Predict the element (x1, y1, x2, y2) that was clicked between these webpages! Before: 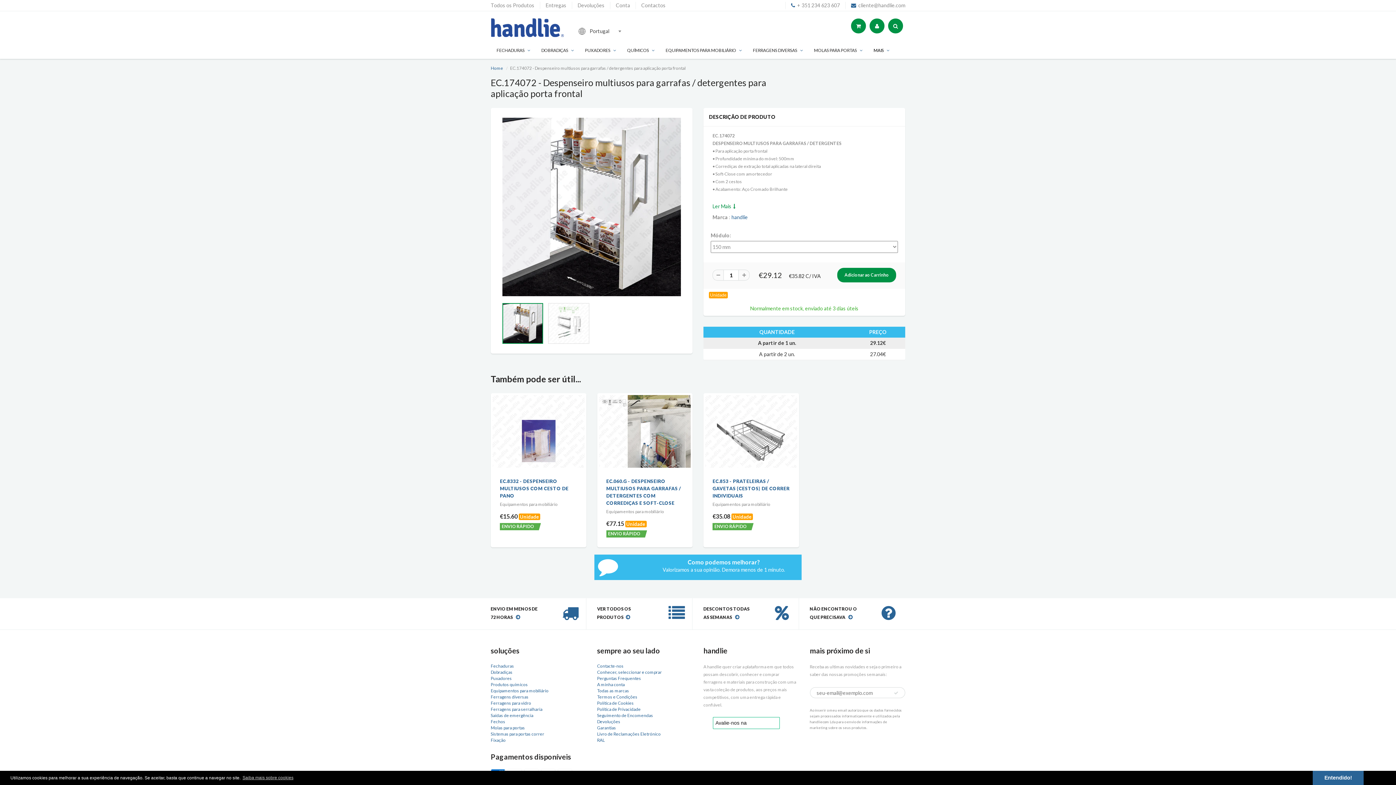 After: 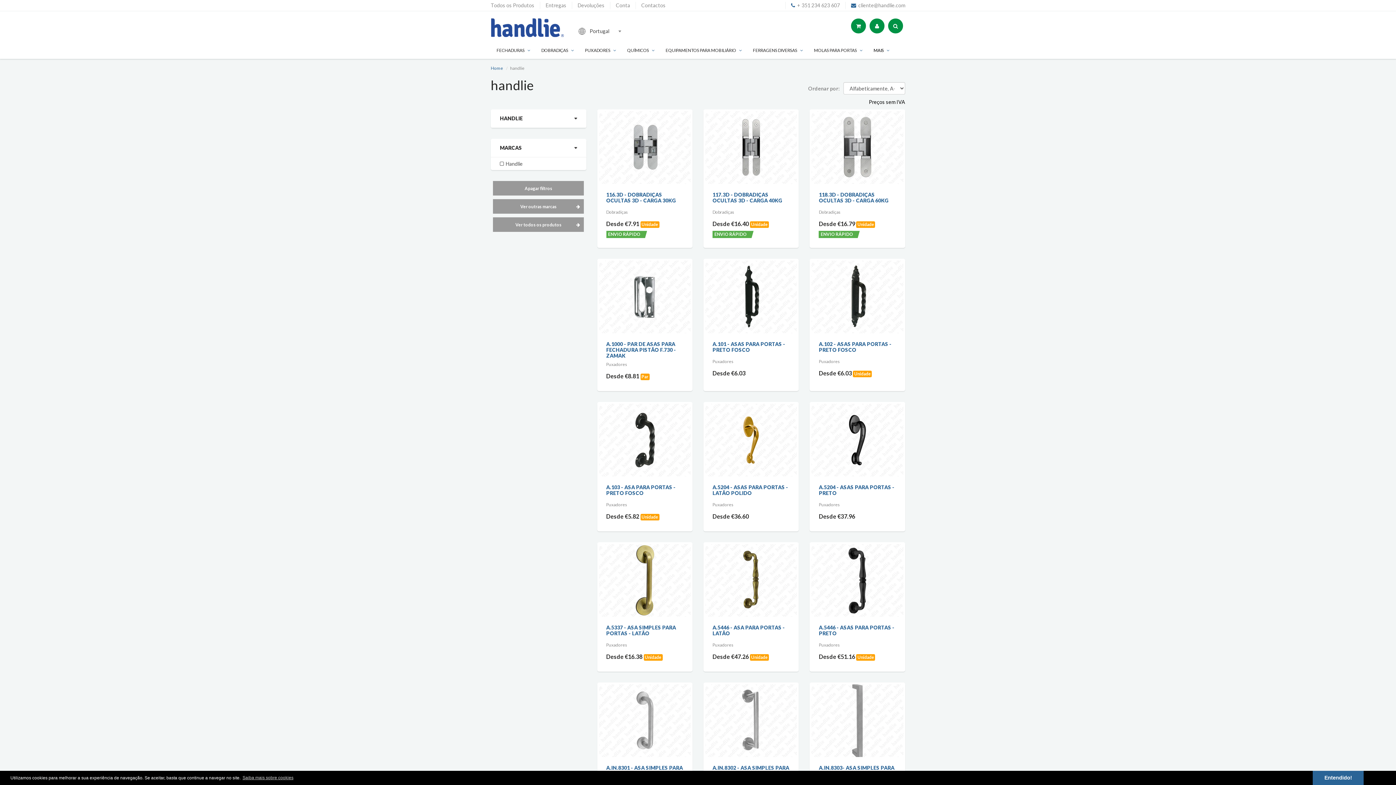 Action: bbox: (731, 214, 748, 220) label: handlie